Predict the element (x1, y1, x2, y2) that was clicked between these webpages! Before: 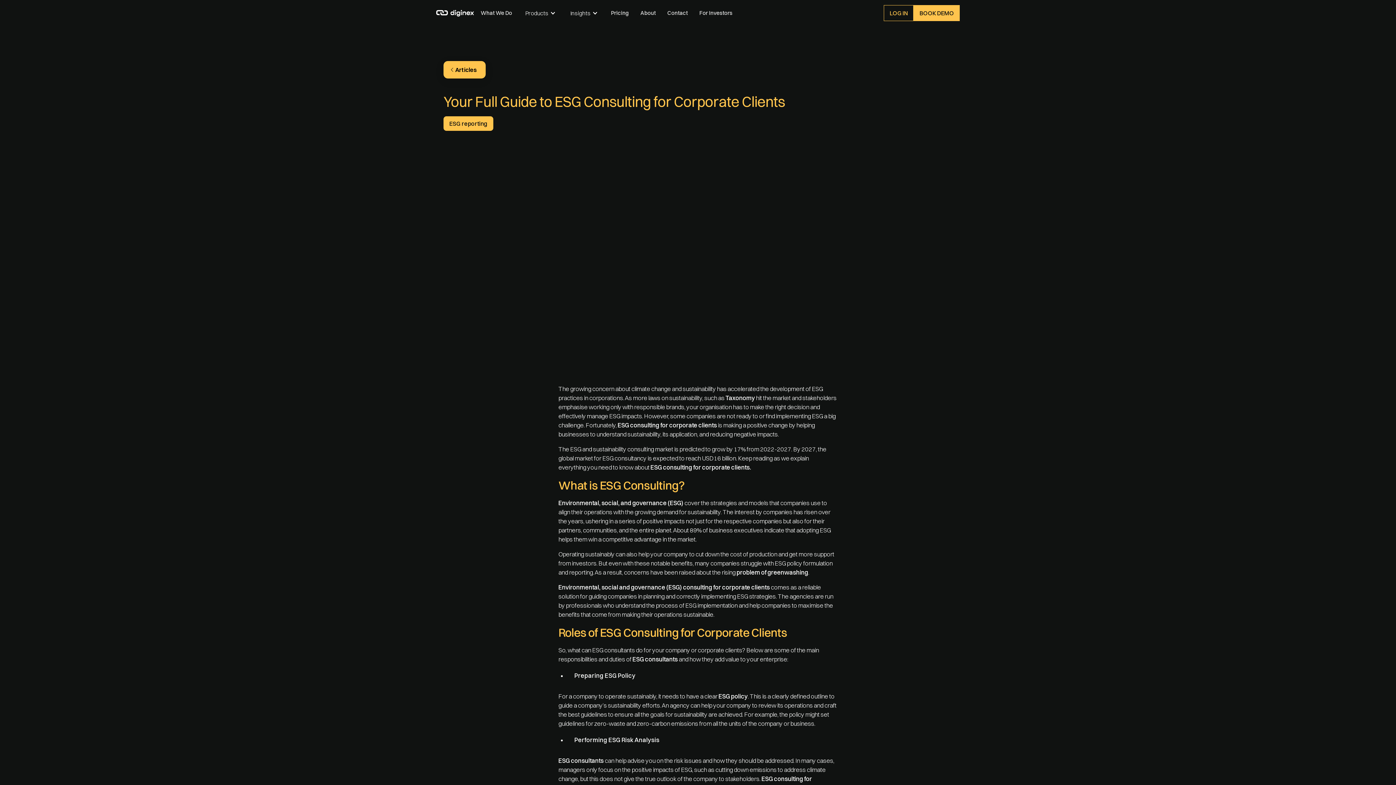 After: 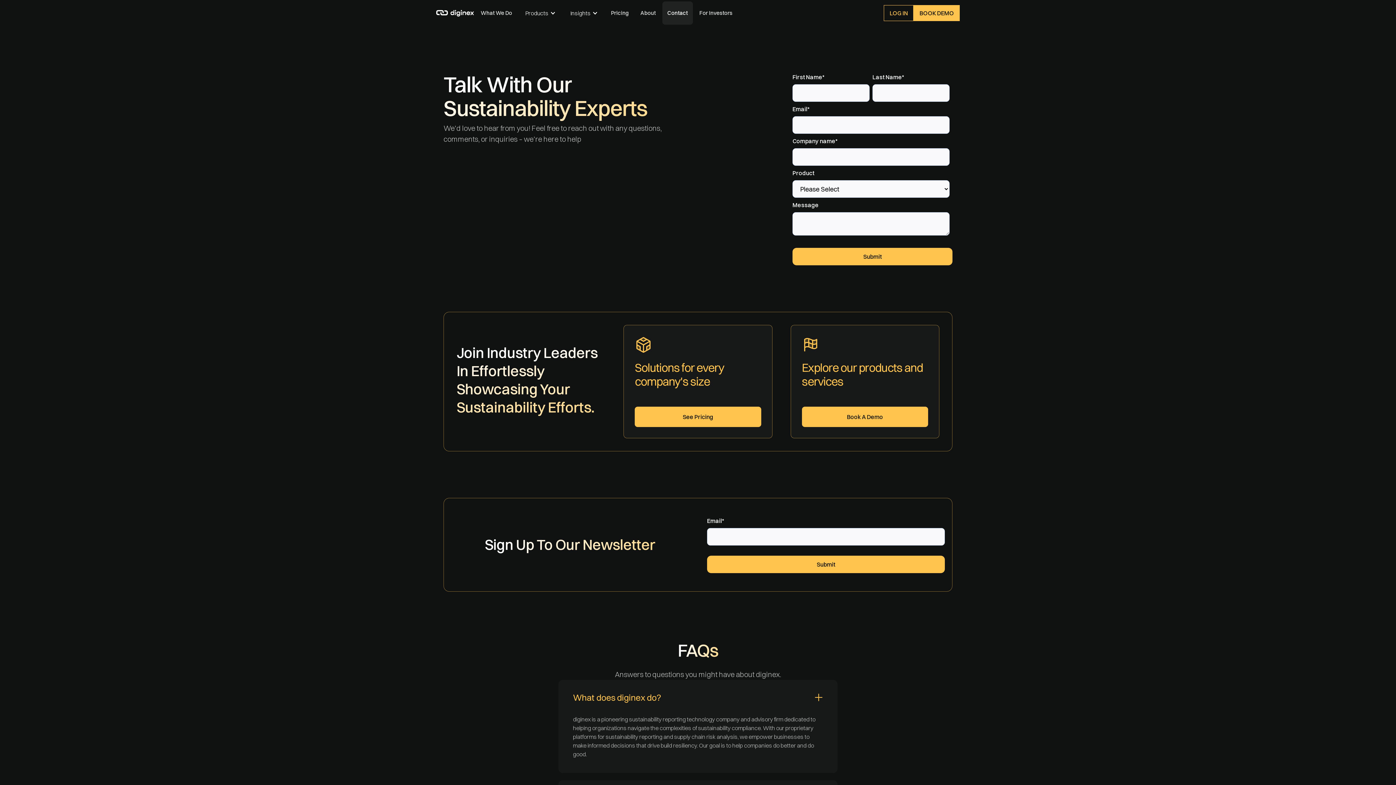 Action: label: Contact bbox: (662, 1, 693, 24)